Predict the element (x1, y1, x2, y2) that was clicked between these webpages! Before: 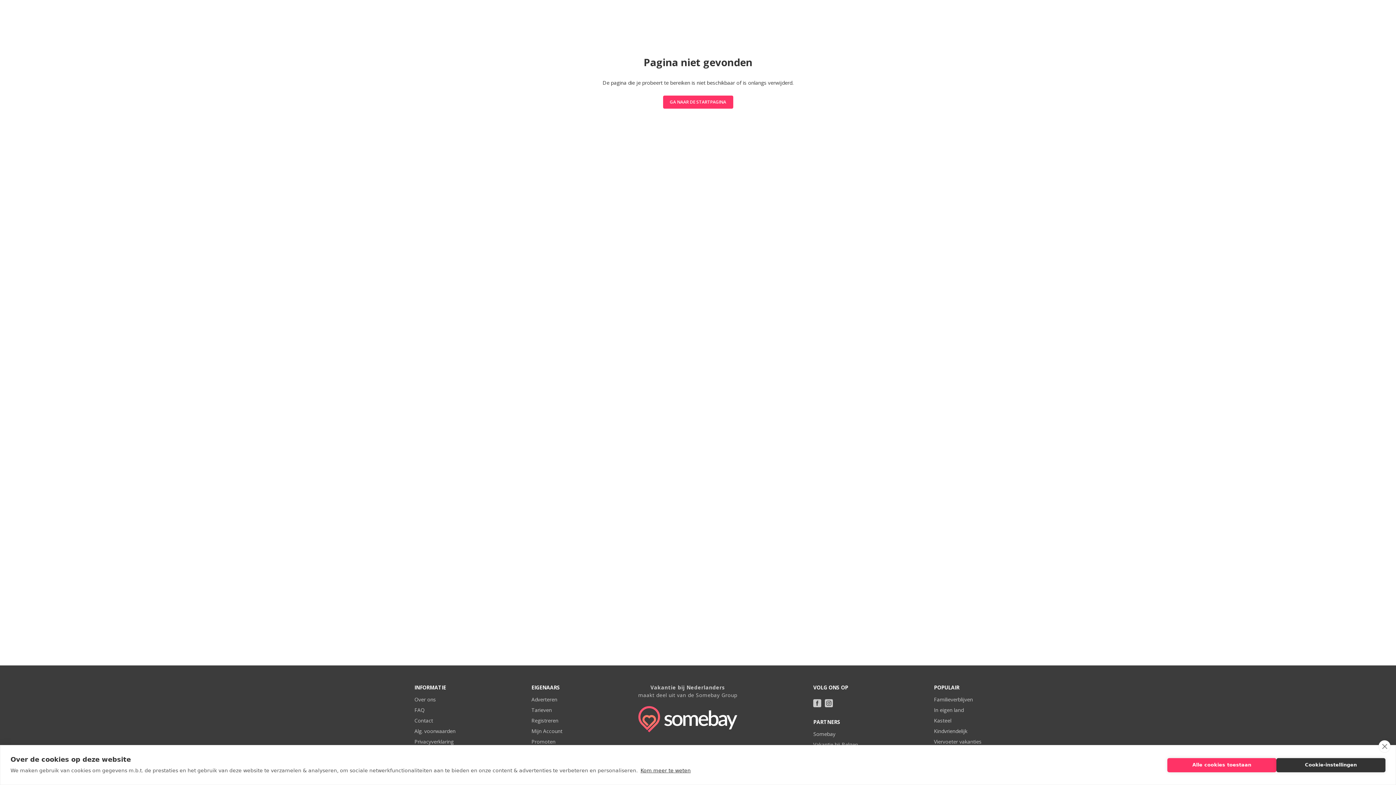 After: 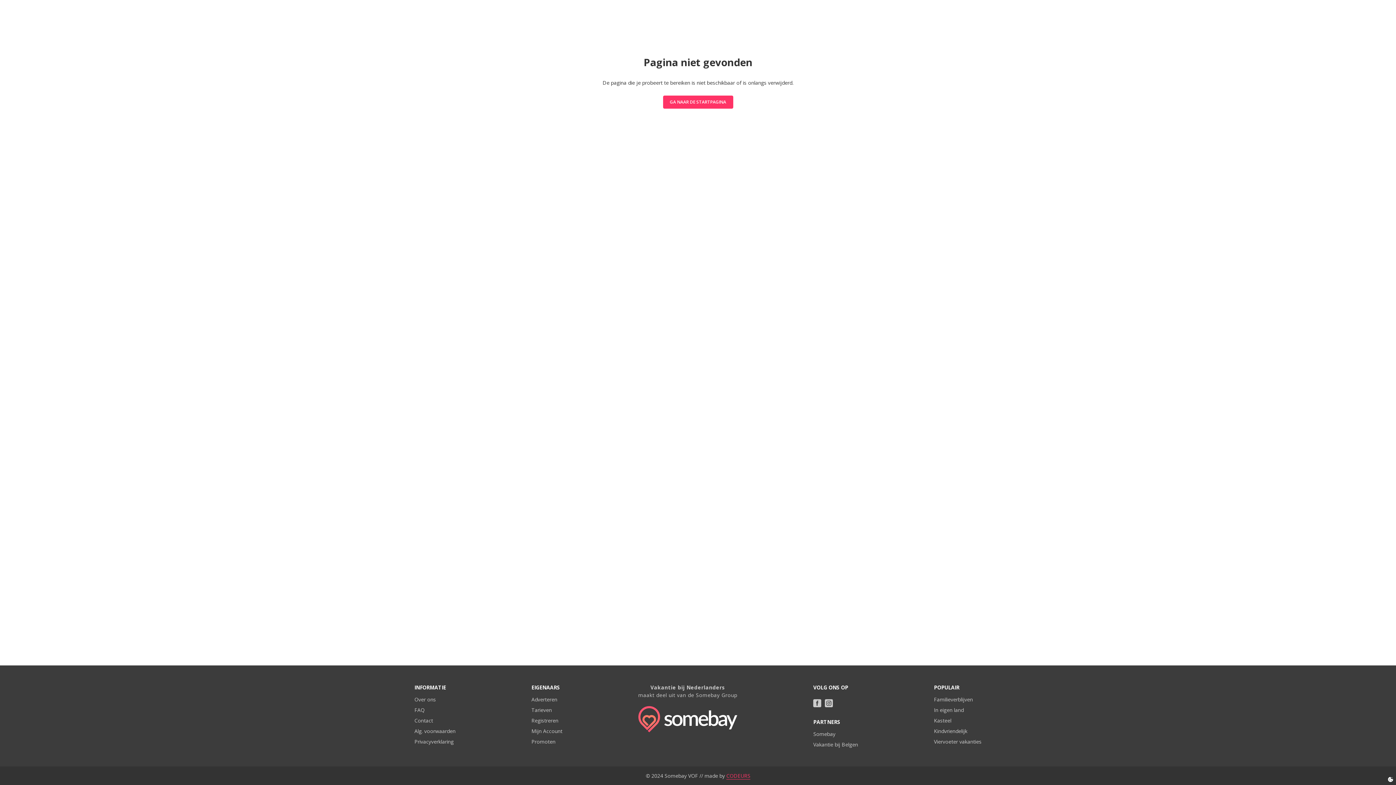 Action: bbox: (1167, 758, 1276, 772) label: Alle cookies toestaan